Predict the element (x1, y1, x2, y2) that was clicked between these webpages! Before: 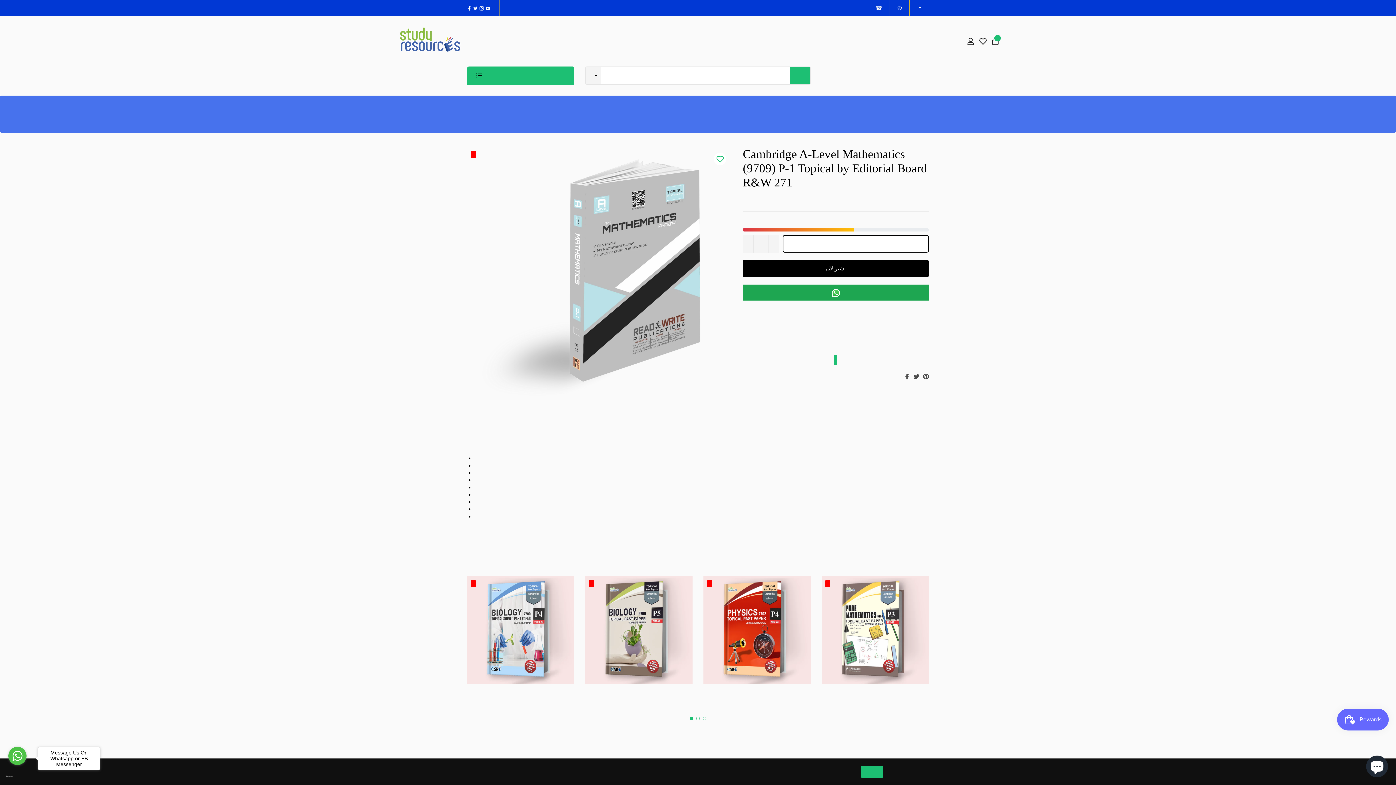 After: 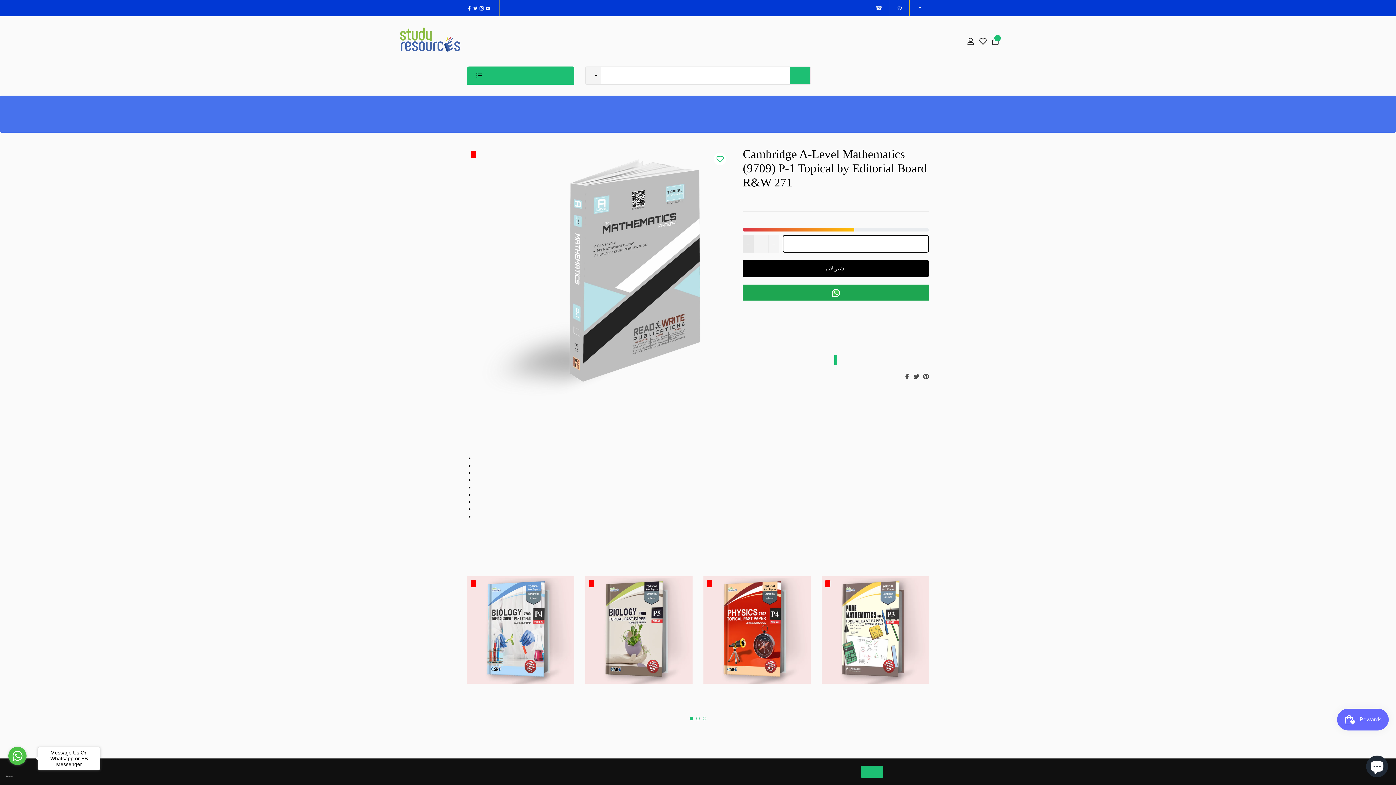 Action: label: Reduce item quantity by one bbox: (743, 235, 753, 252)